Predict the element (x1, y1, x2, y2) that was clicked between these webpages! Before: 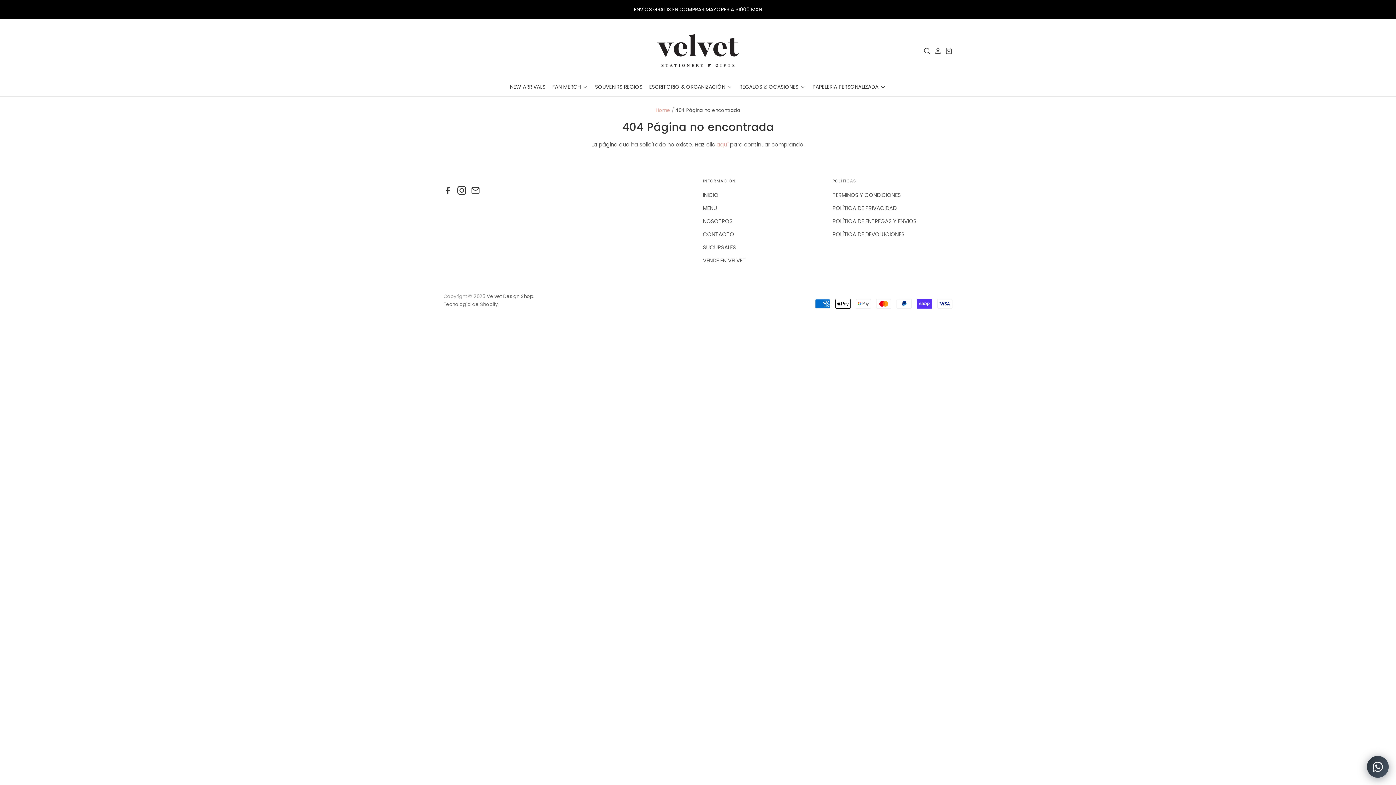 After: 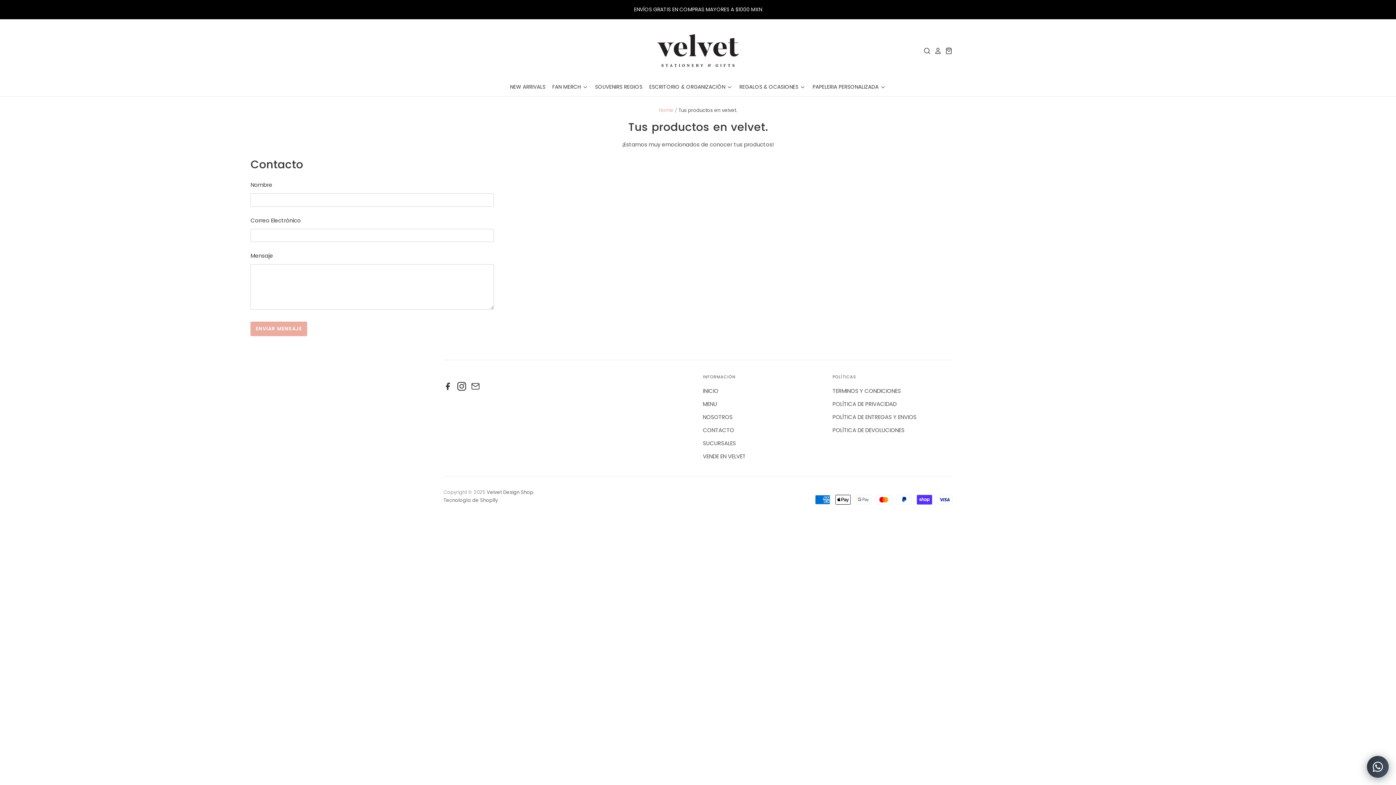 Action: bbox: (703, 256, 745, 264) label: VENDE EN VELVET